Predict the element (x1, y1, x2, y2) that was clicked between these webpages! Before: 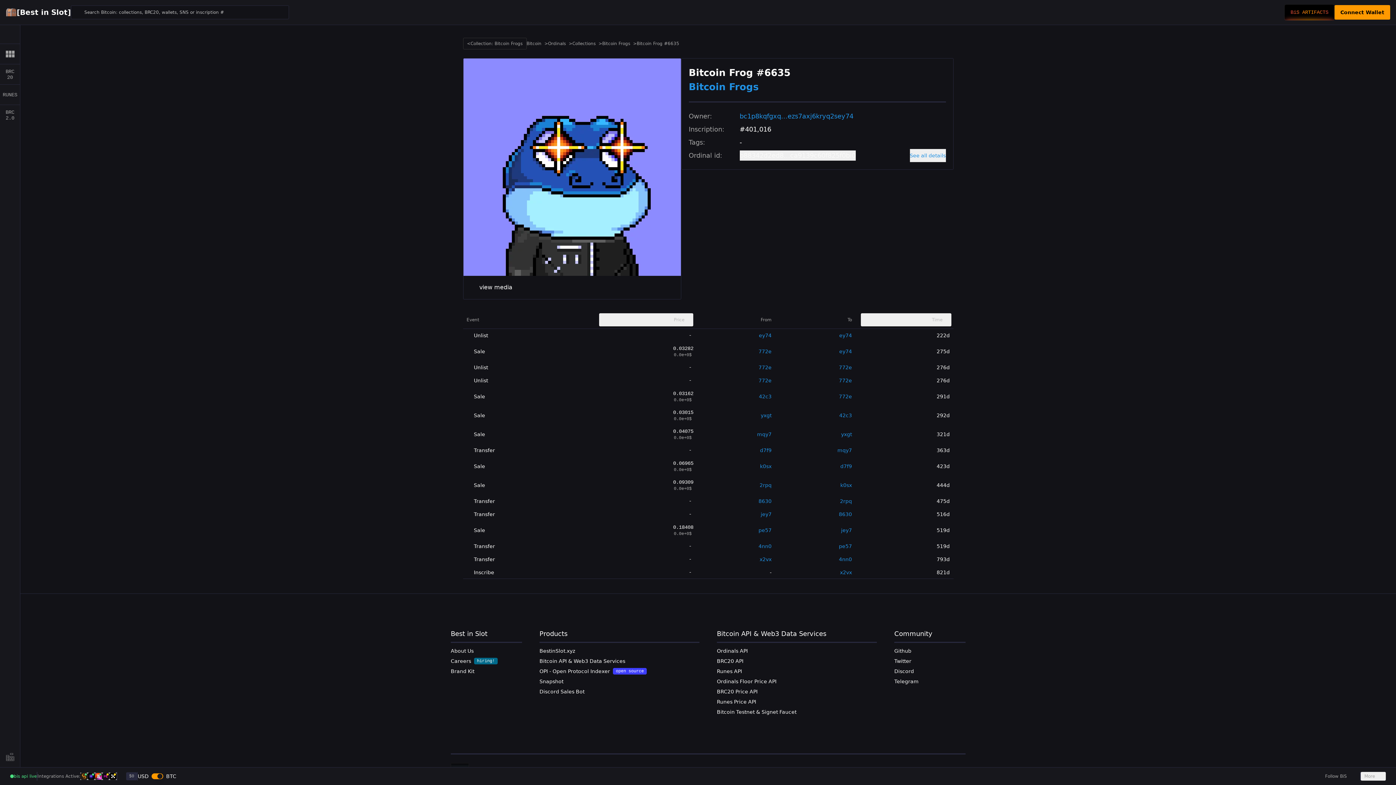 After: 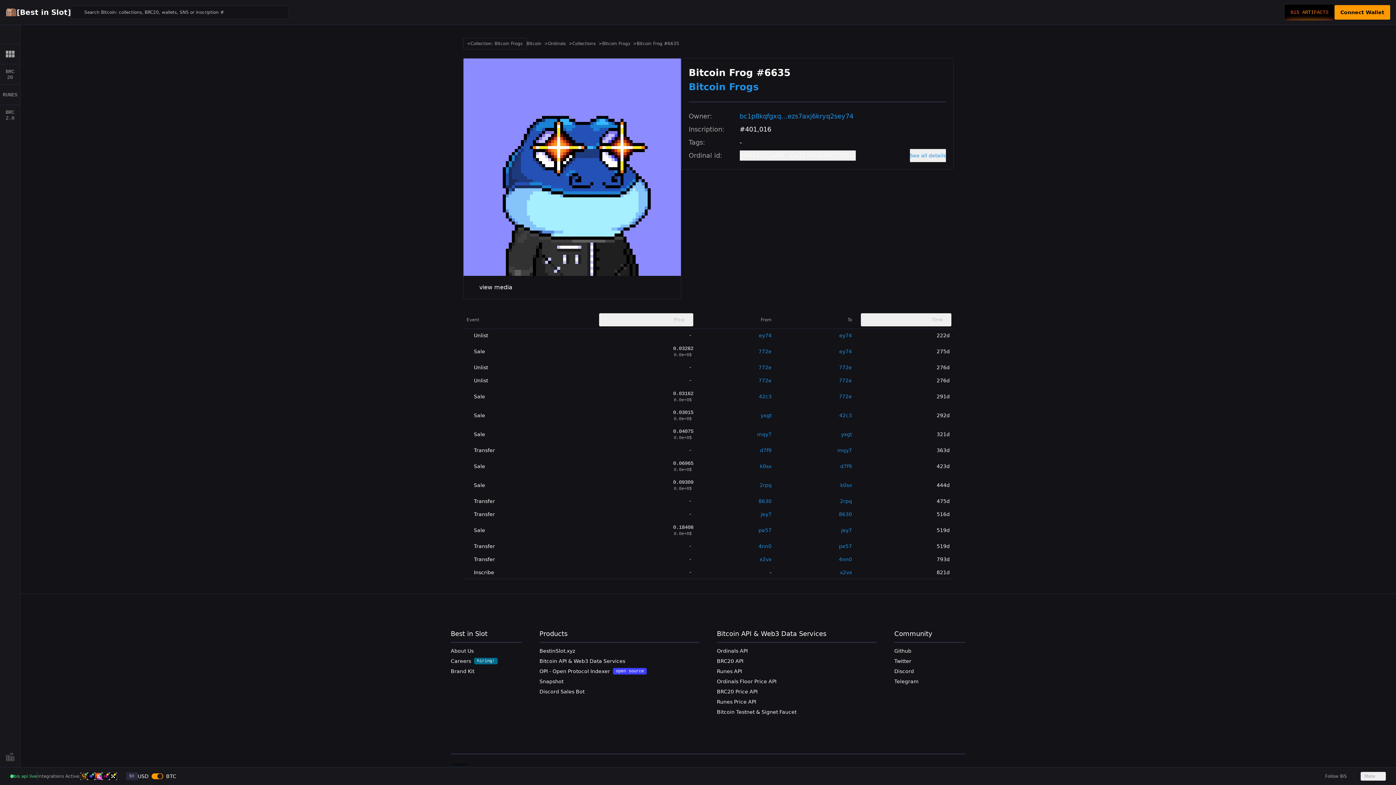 Action: bbox: (470, 283, 512, 292) label: view media